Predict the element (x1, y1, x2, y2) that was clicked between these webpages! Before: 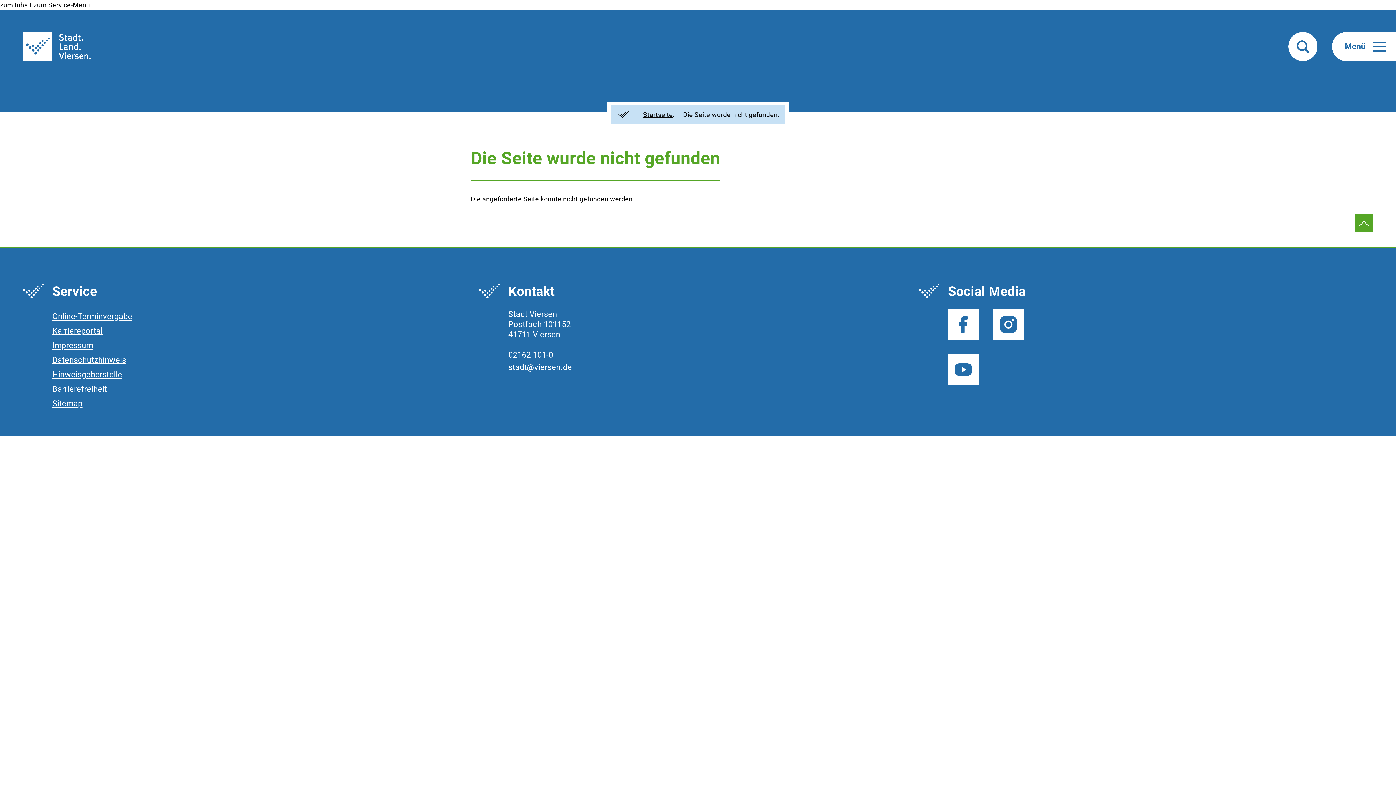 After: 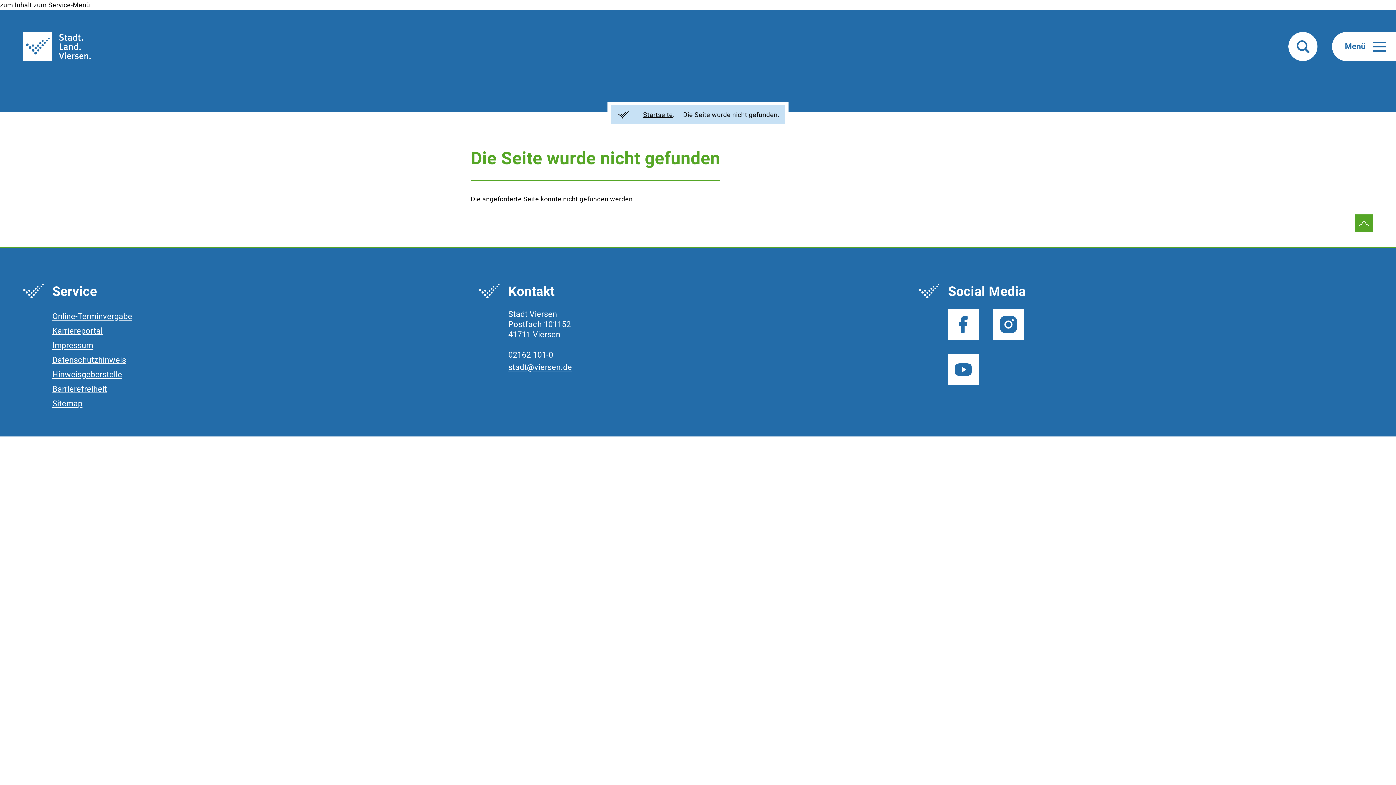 Action: label: stadt@viersen.de bbox: (508, 362, 572, 372)